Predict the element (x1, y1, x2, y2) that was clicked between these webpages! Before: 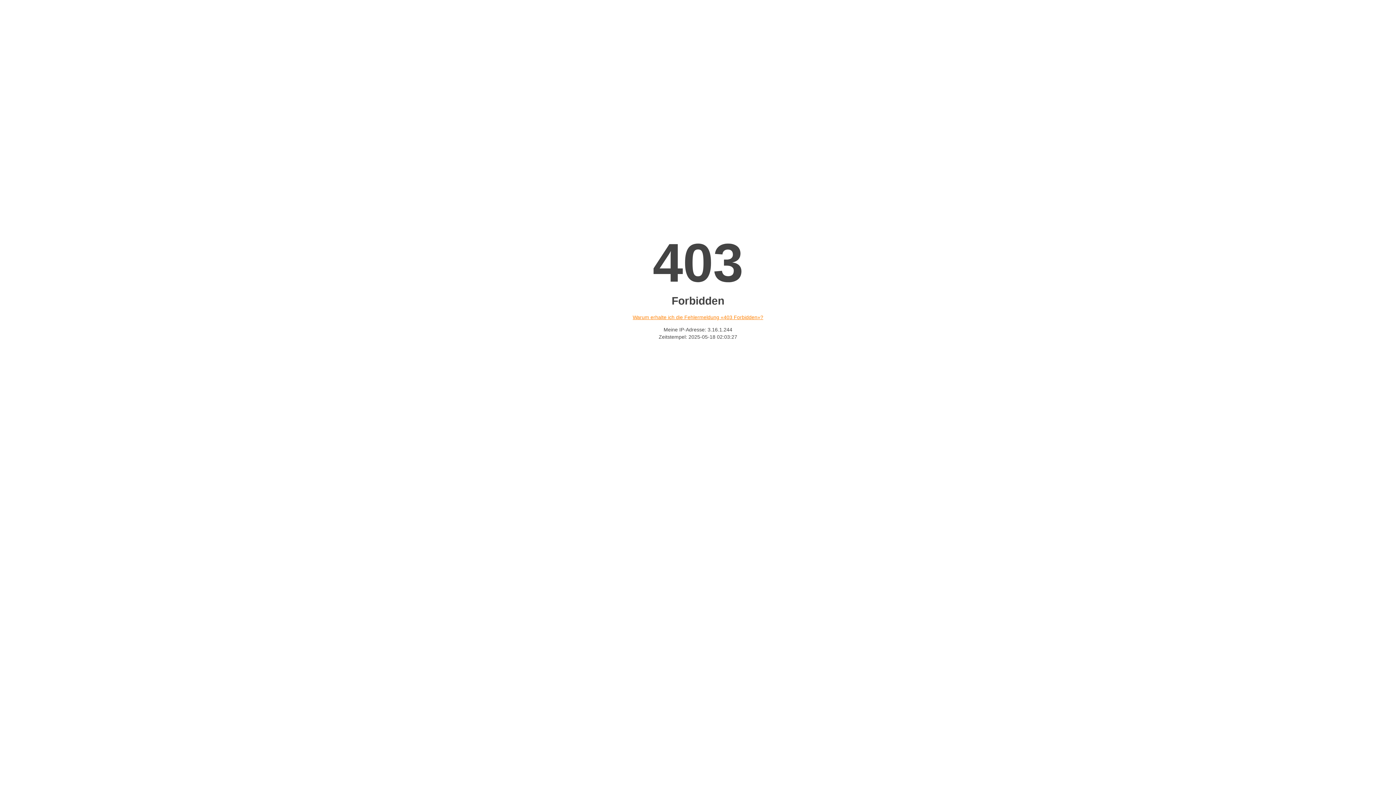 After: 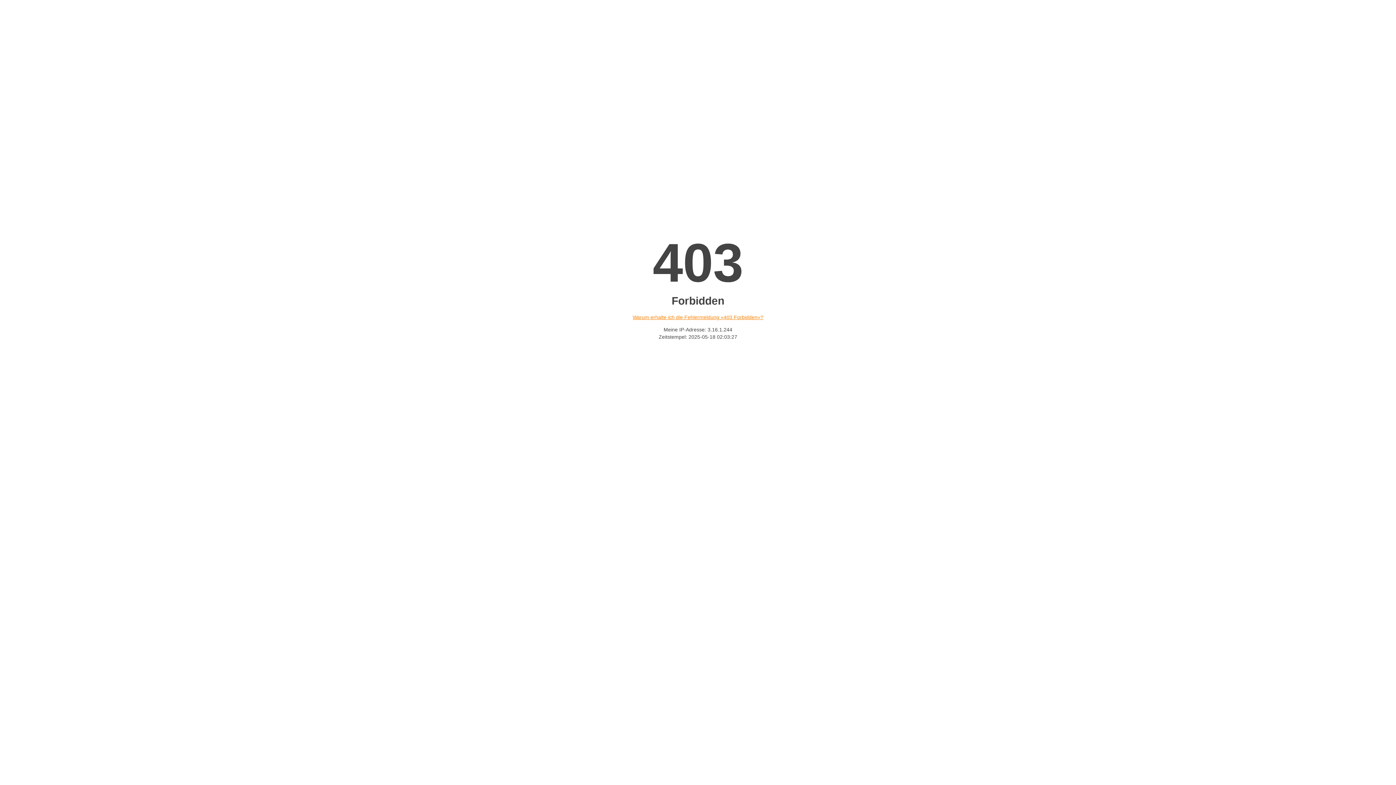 Action: label: Warum erhalte ich die Fehlermeldung «403 Forbidden»? bbox: (632, 314, 763, 320)